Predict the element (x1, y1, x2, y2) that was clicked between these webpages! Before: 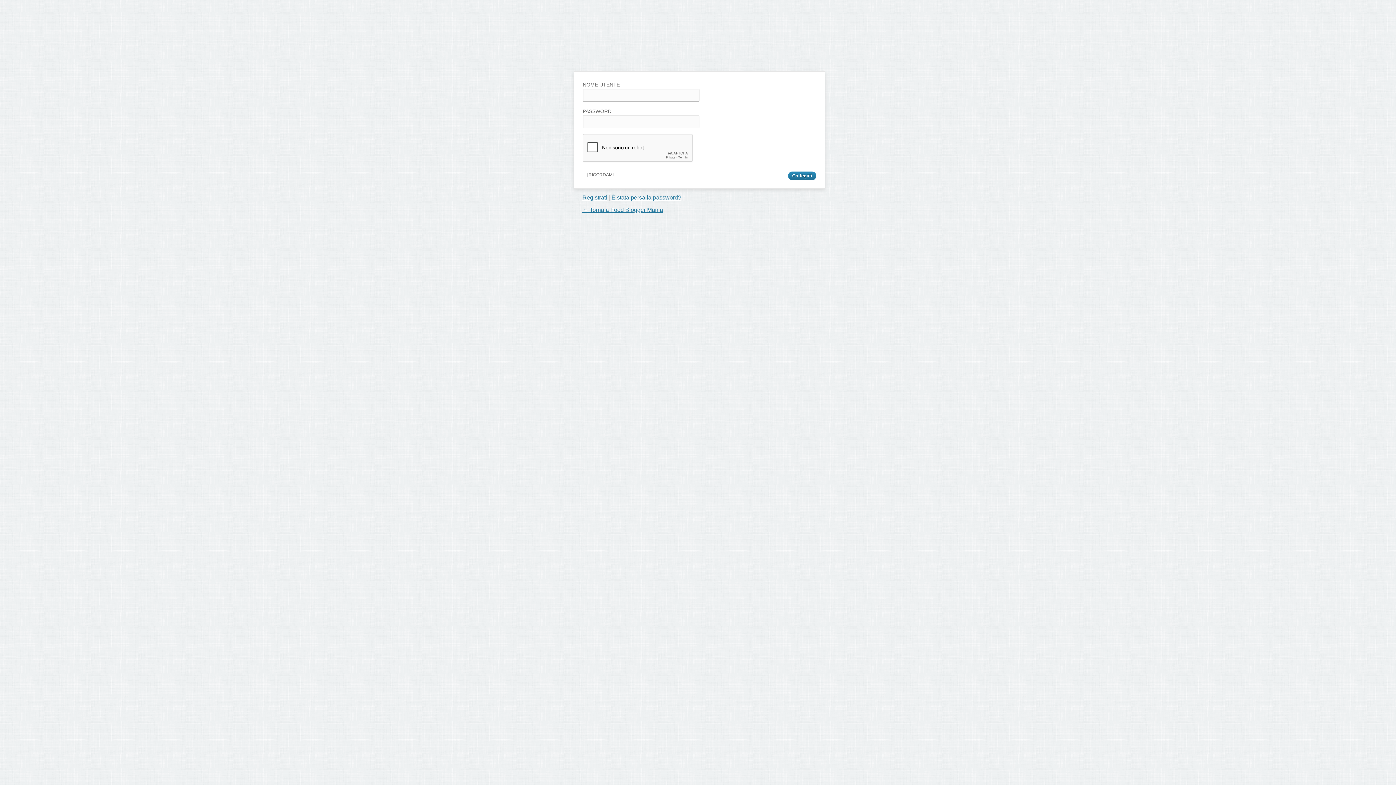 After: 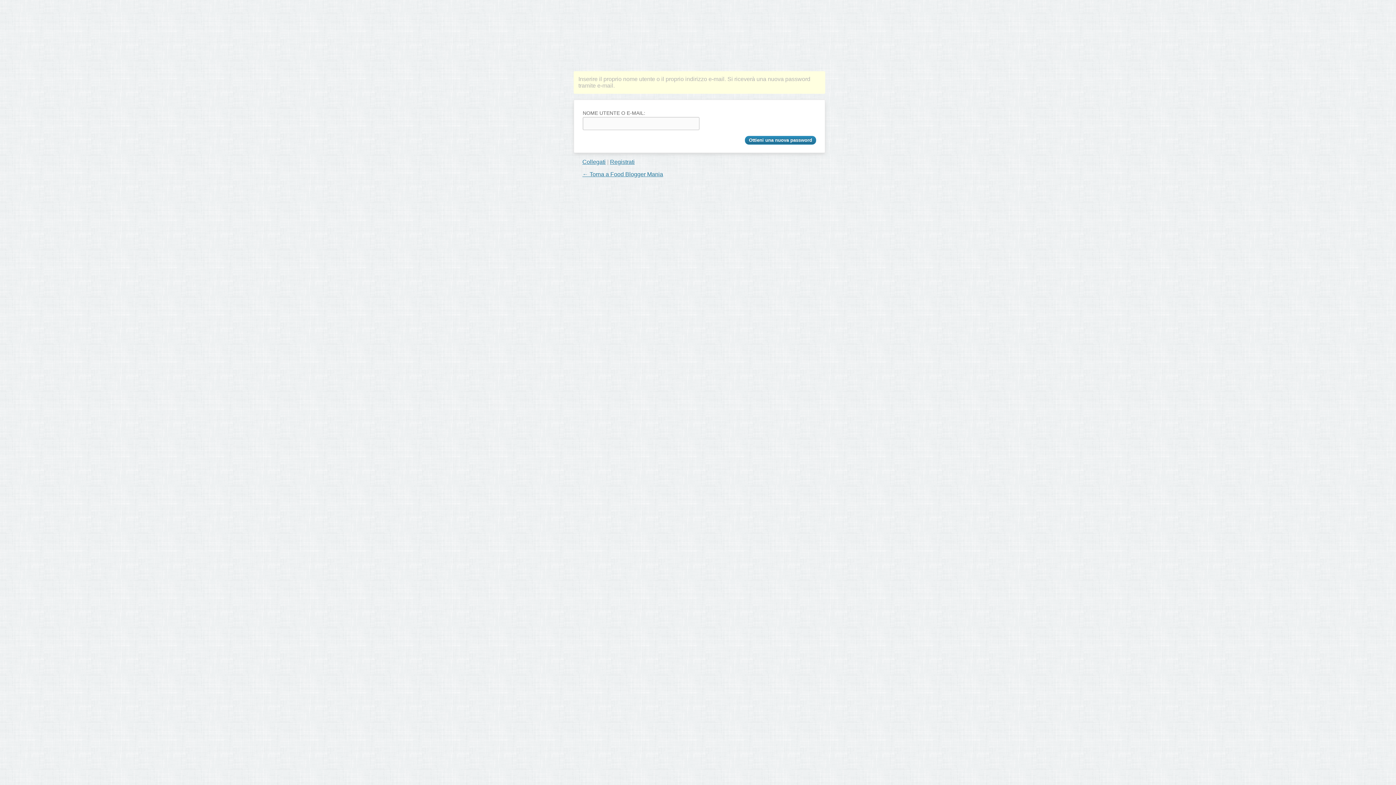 Action: label: È stata persa la password? bbox: (611, 194, 681, 200)